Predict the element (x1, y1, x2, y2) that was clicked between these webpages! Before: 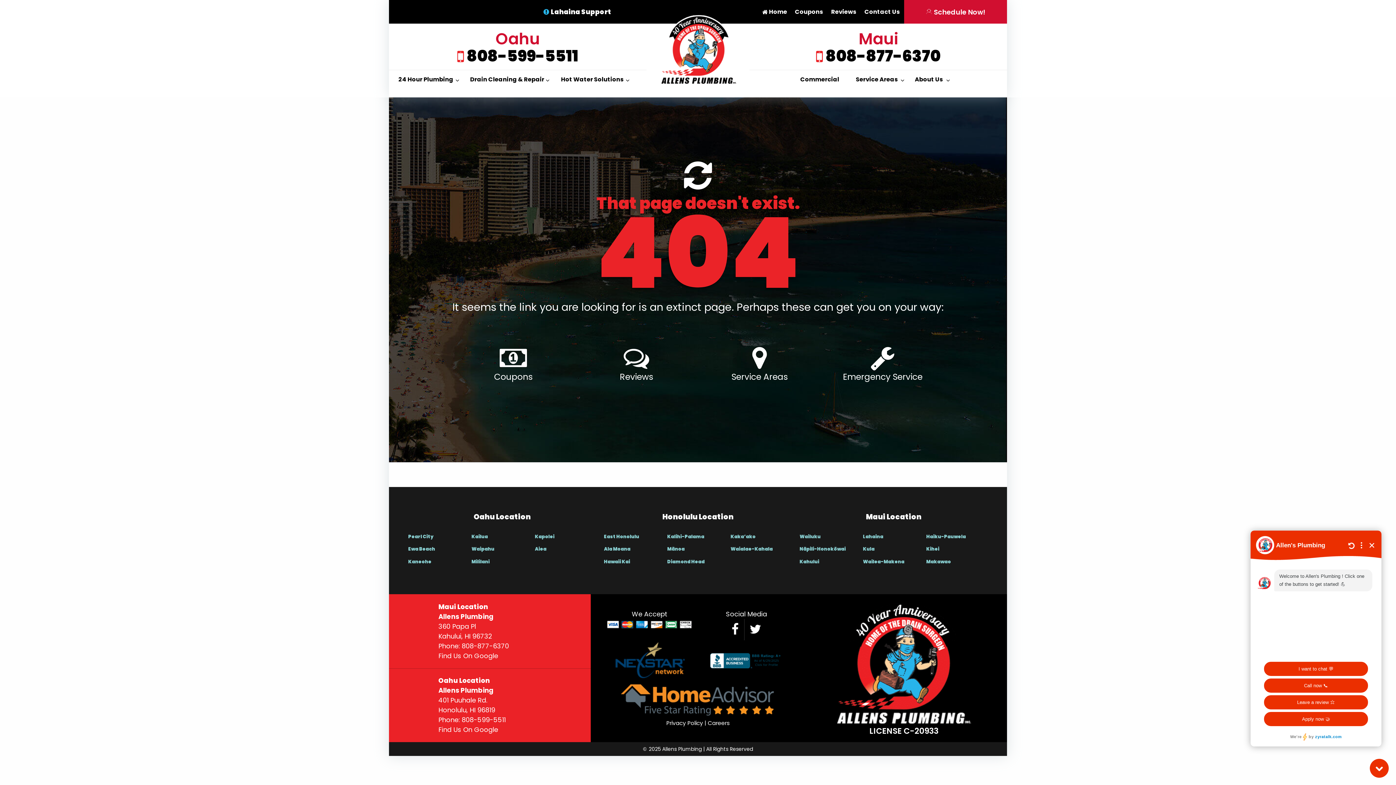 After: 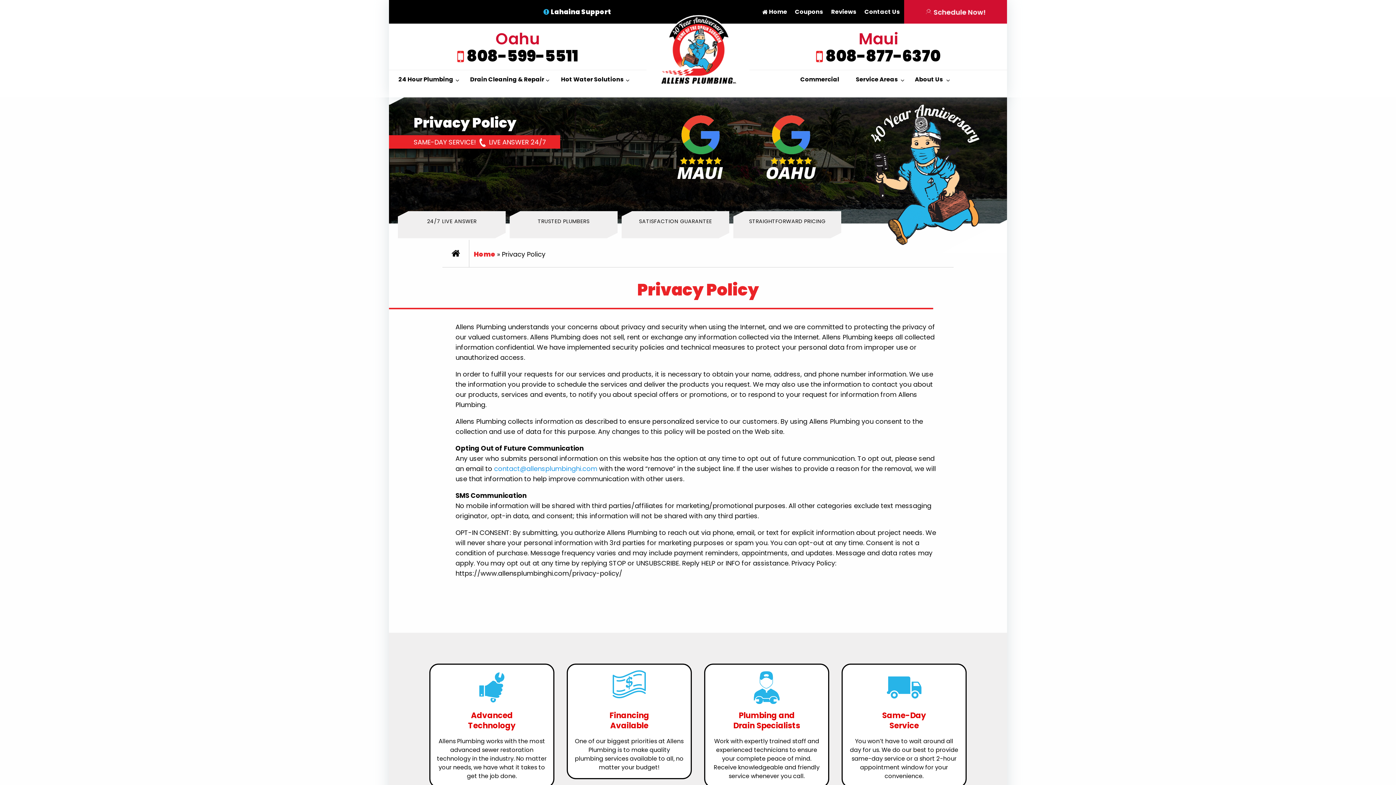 Action: label: Privacy Policy bbox: (666, 719, 703, 727)